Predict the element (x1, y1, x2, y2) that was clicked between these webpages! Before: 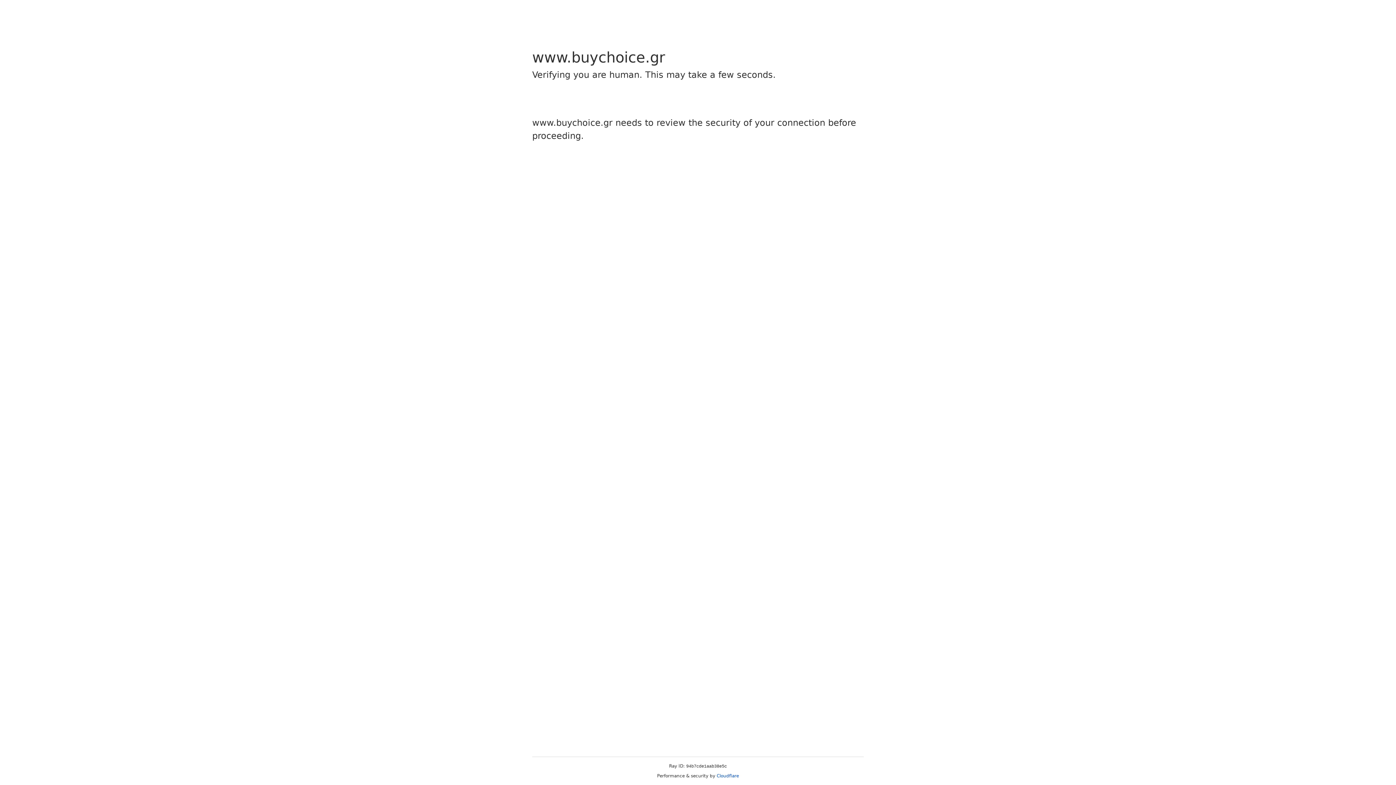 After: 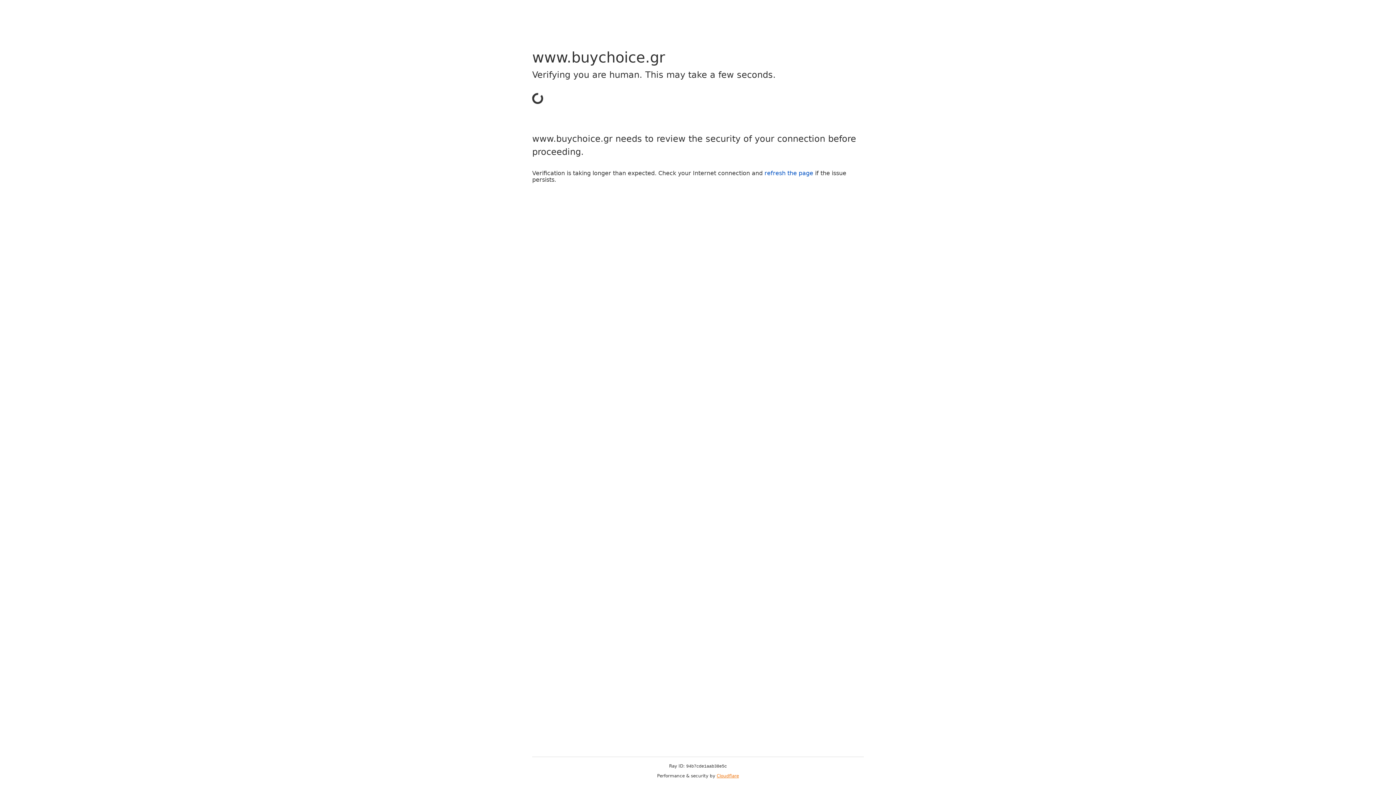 Action: label: Cloudflare bbox: (716, 773, 739, 778)